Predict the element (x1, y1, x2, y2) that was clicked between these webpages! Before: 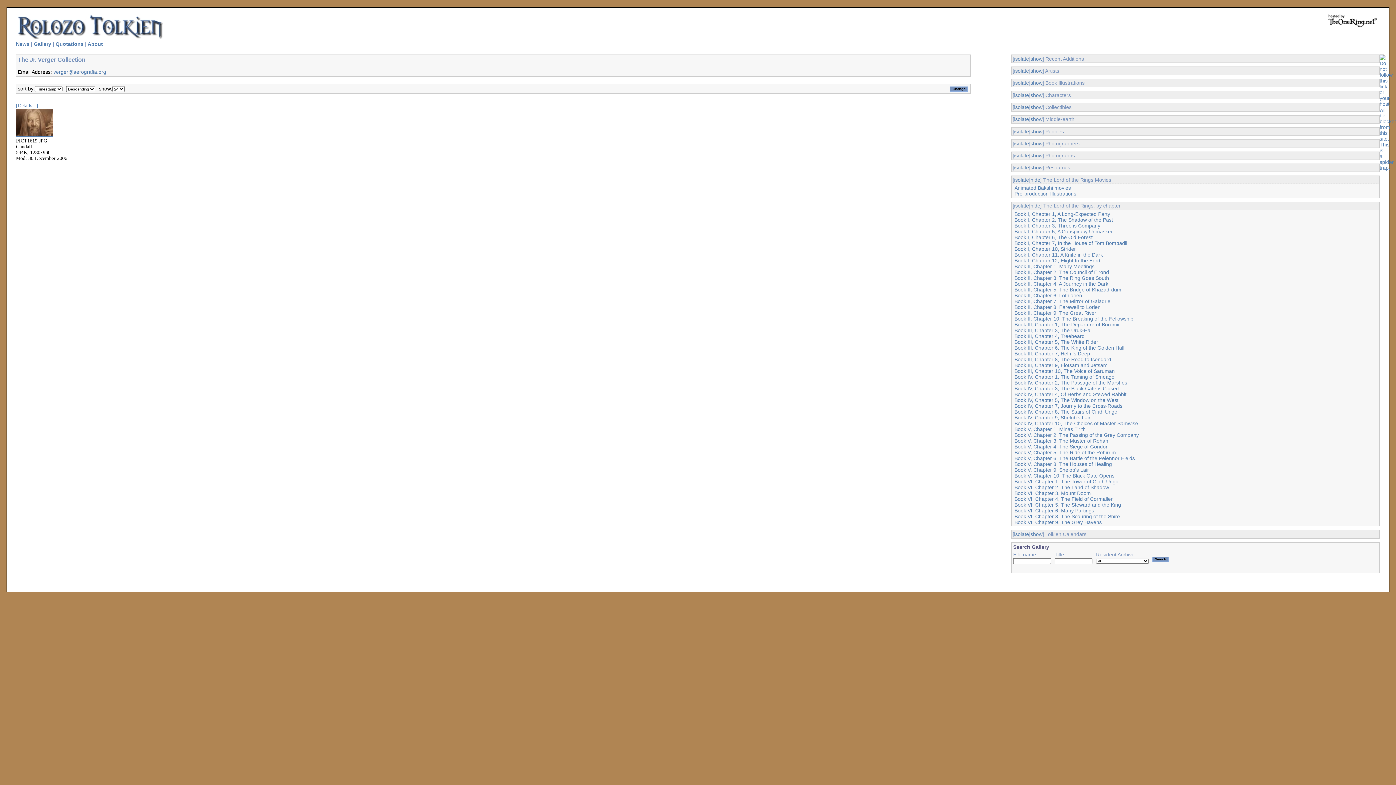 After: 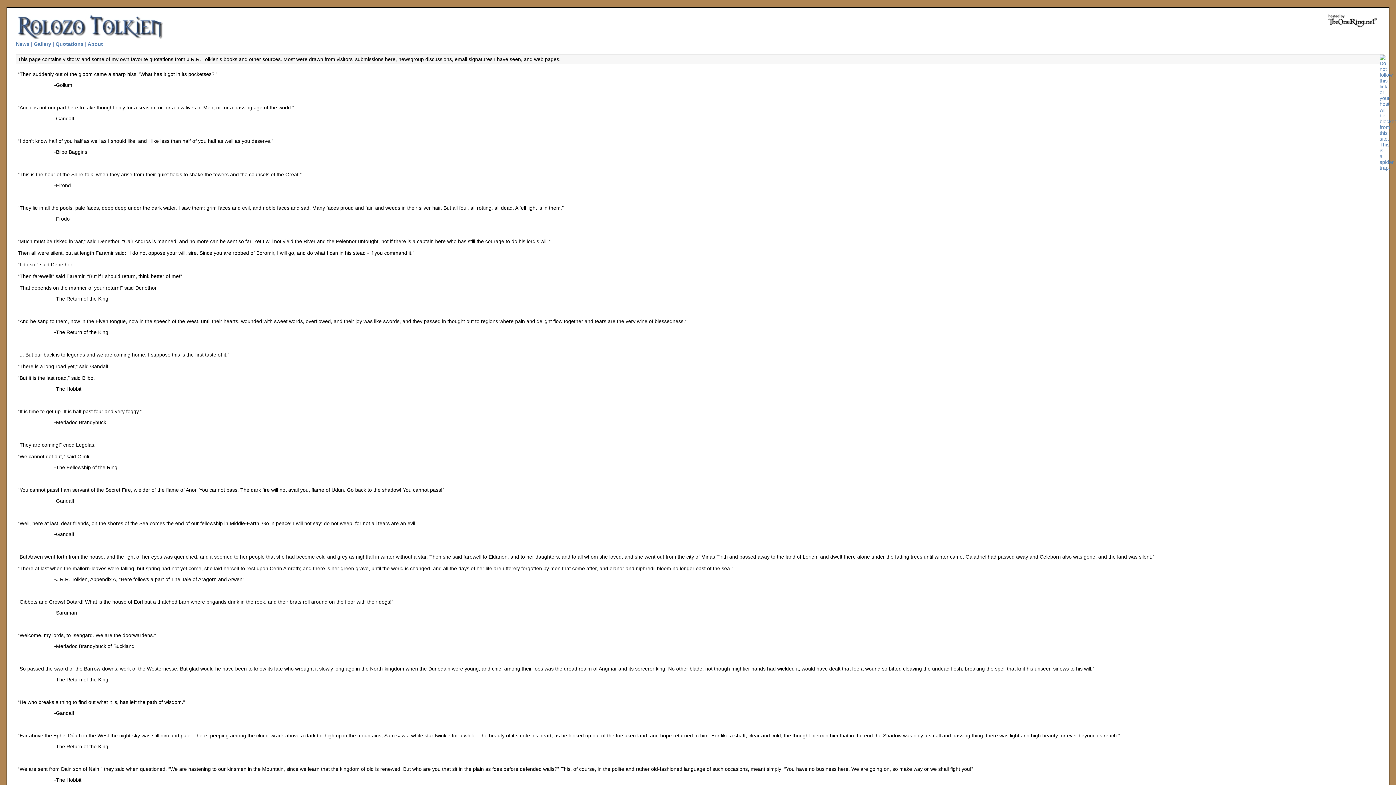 Action: bbox: (55, 41, 83, 46) label: Quotations